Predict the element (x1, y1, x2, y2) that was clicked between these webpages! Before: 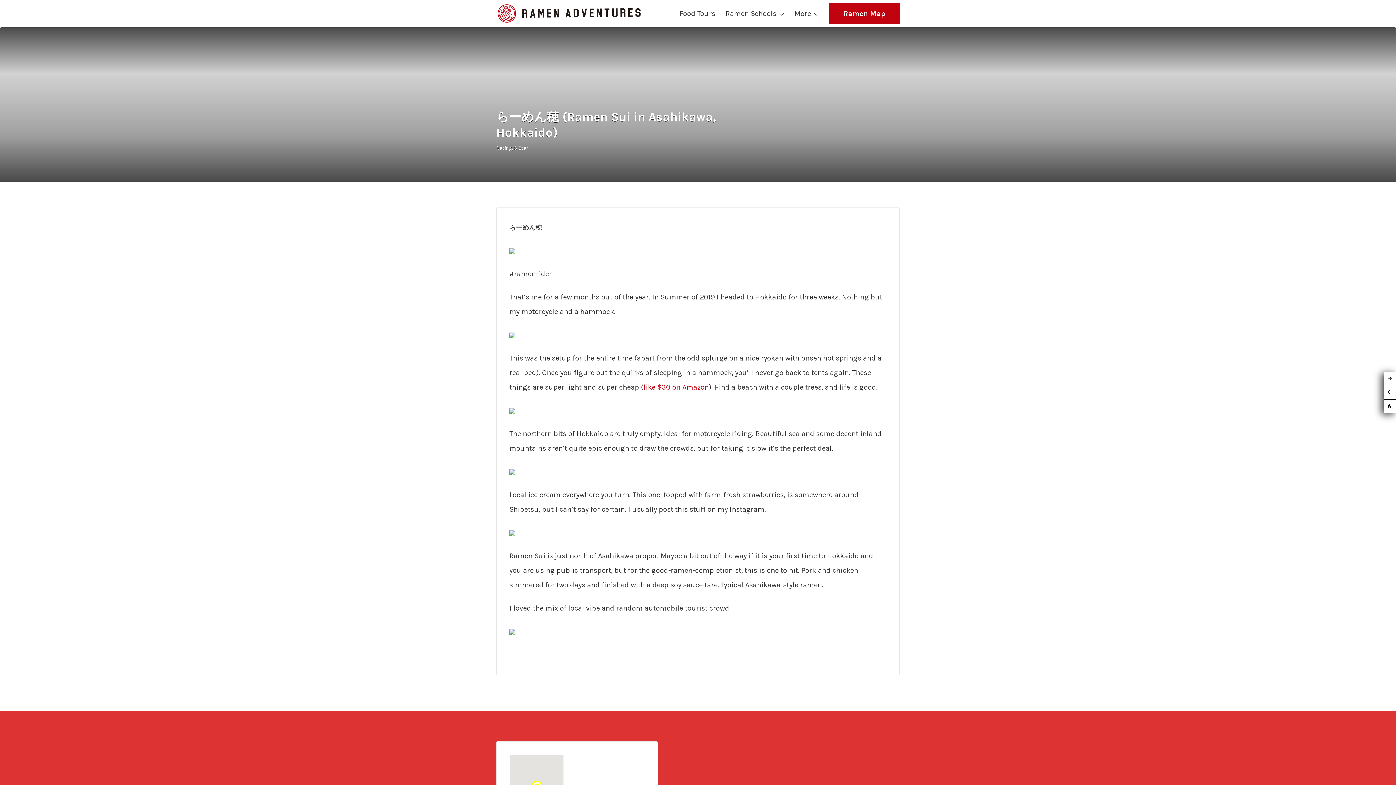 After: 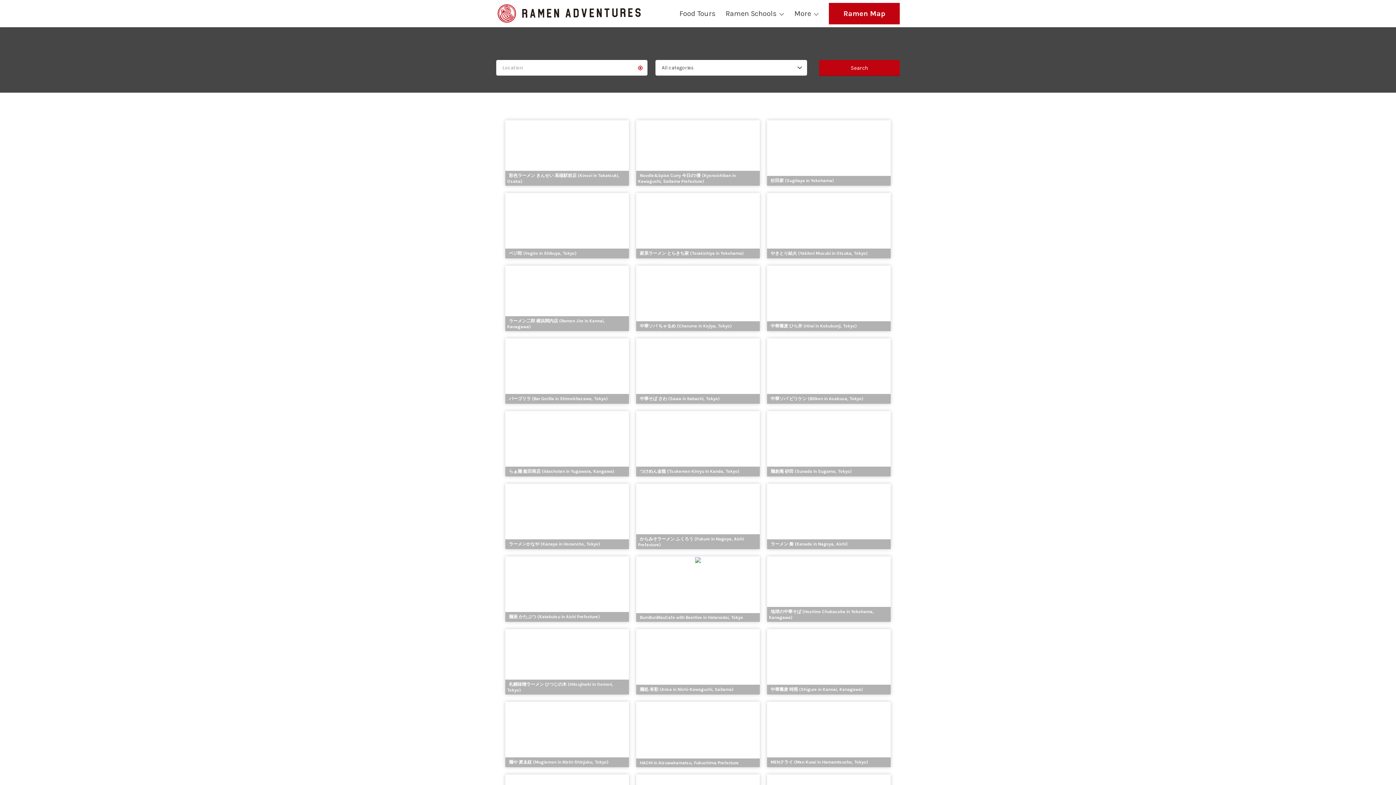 Action: bbox: (496, 1, 641, 26)